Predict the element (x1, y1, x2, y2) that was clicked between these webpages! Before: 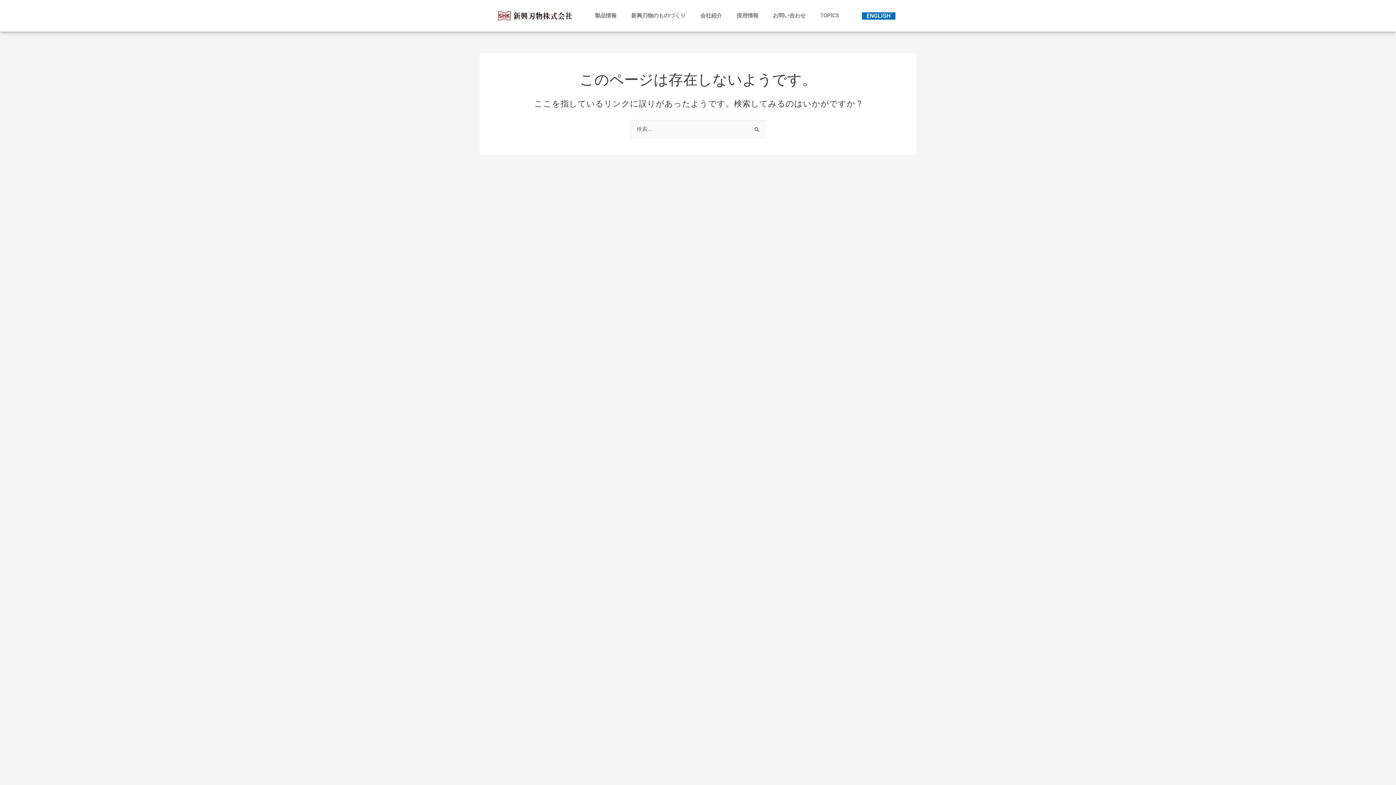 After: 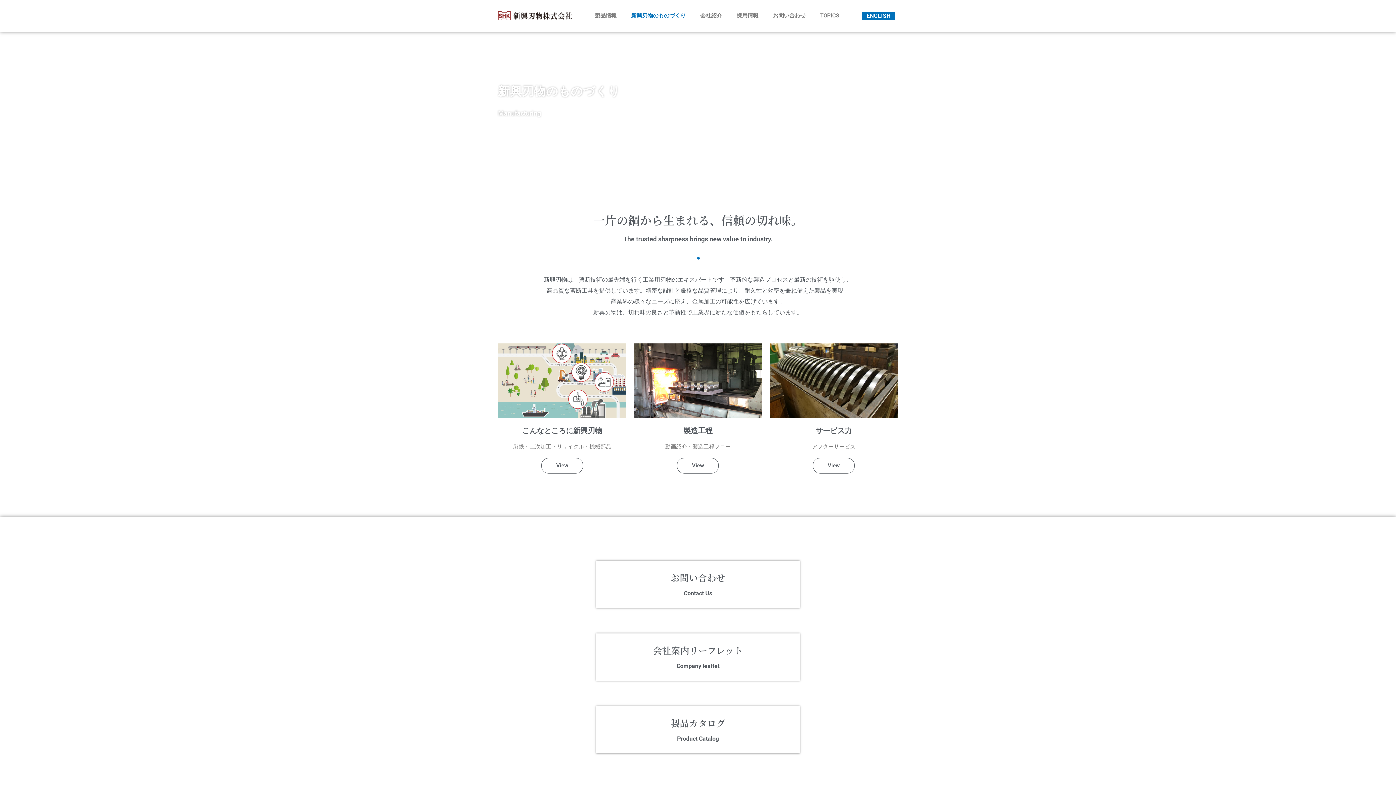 Action: label: 新興刃物のものづくり bbox: (624, 7, 693, 24)